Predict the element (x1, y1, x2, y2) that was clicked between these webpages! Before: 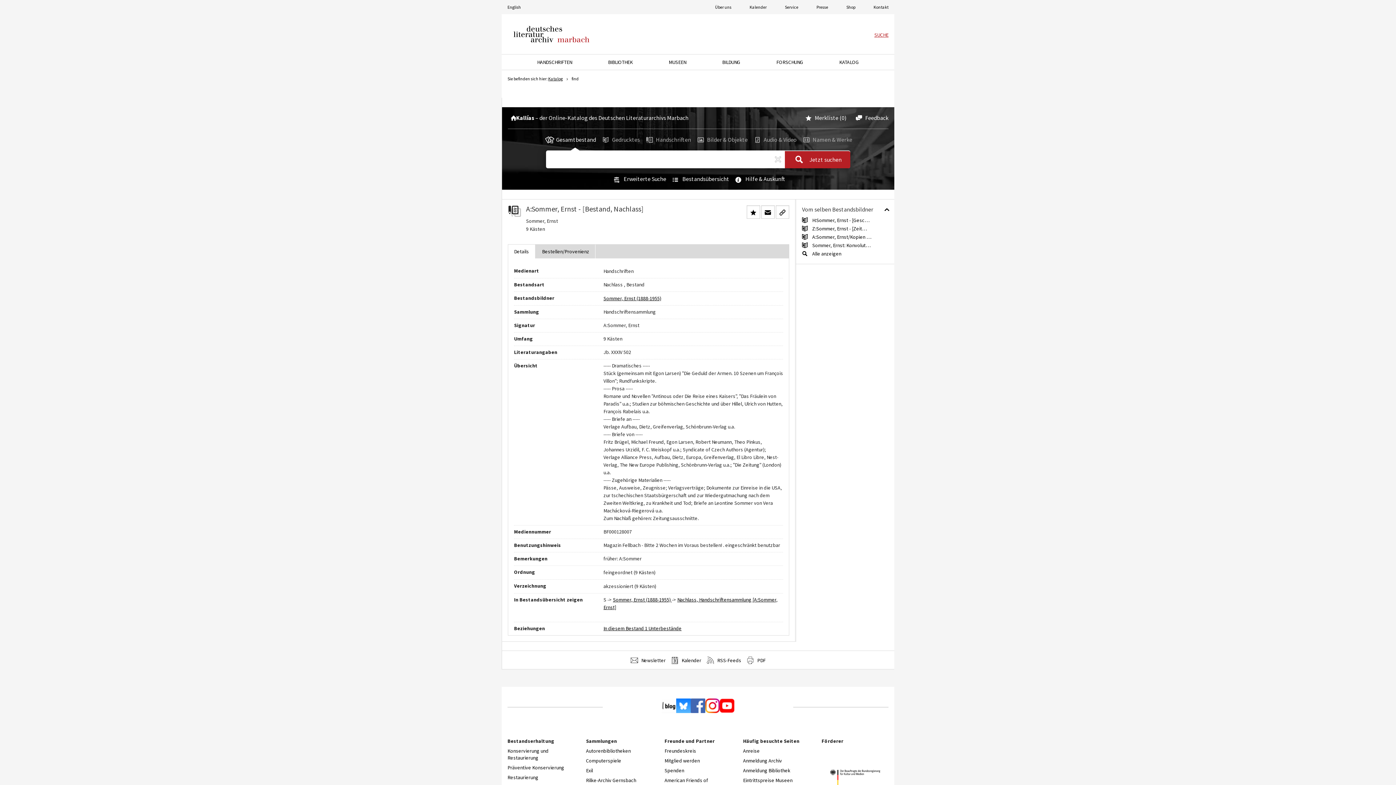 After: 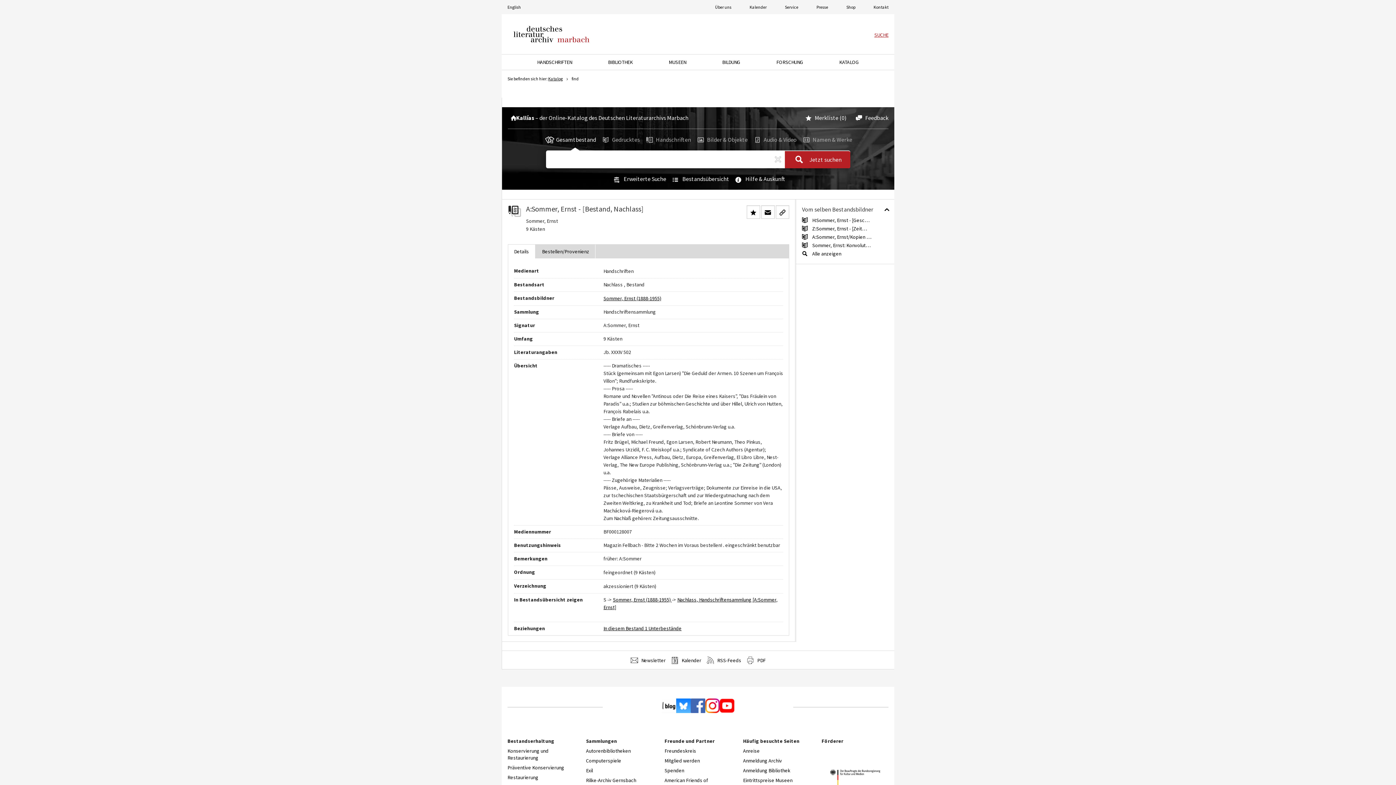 Action: bbox: (774, 160, 785, 167)